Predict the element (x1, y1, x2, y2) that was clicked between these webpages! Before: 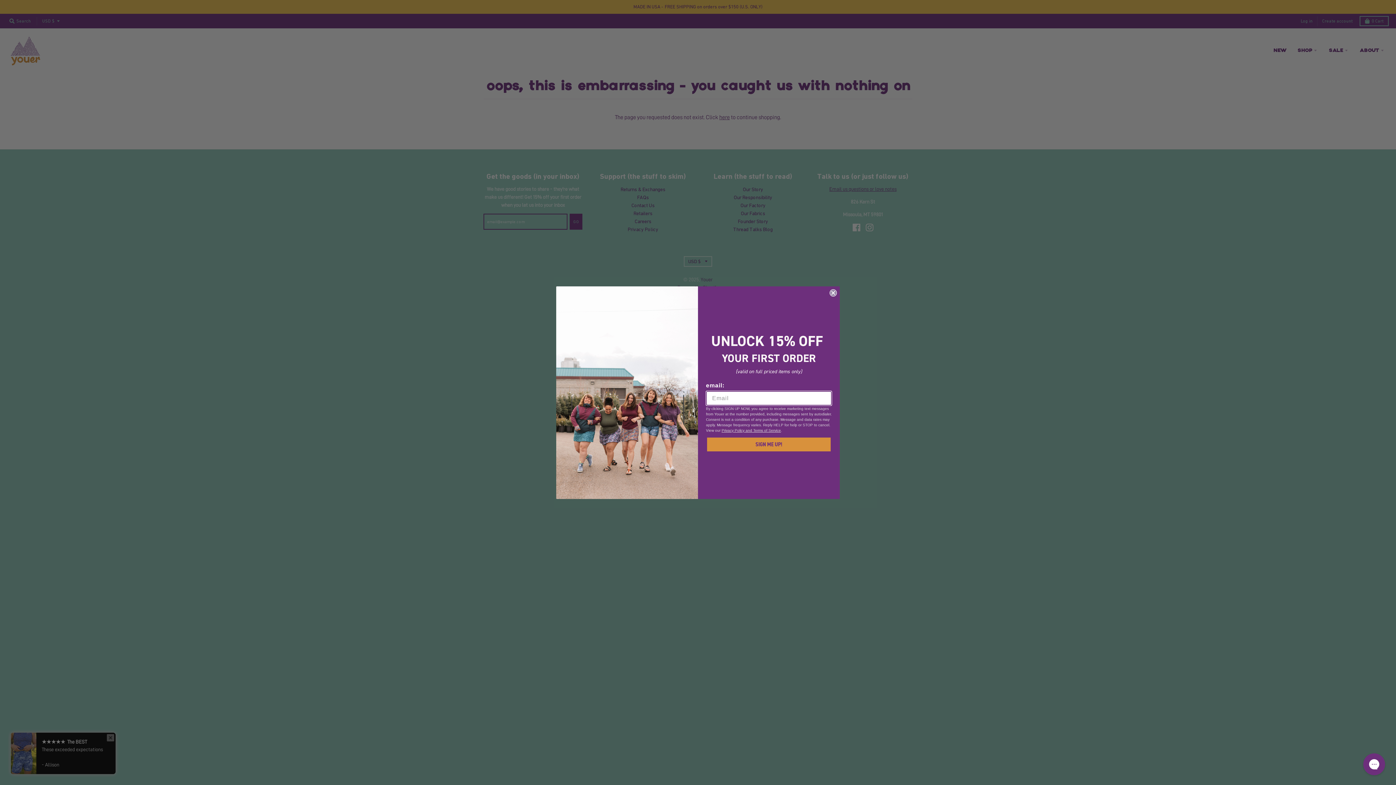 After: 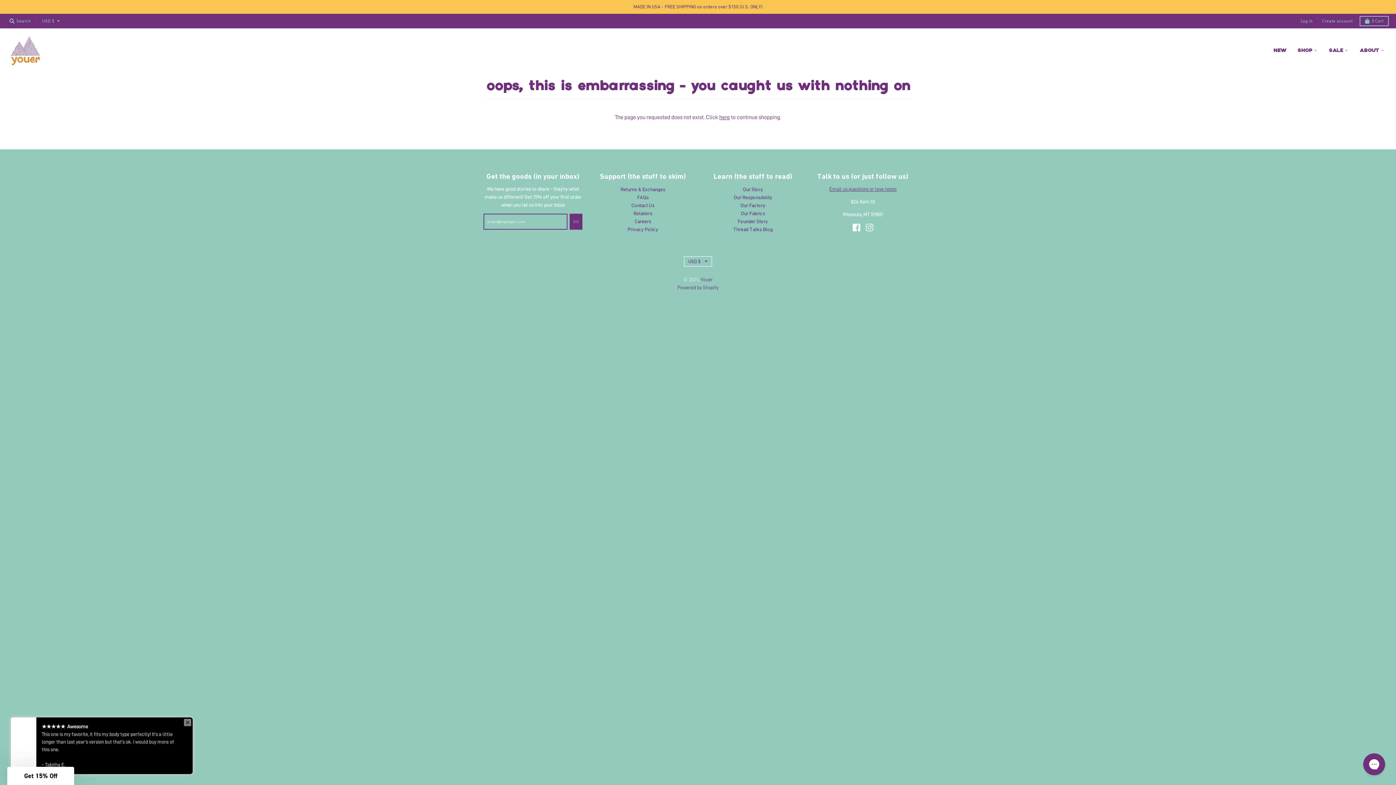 Action: bbox: (829, 289, 837, 296) label: Close dialog